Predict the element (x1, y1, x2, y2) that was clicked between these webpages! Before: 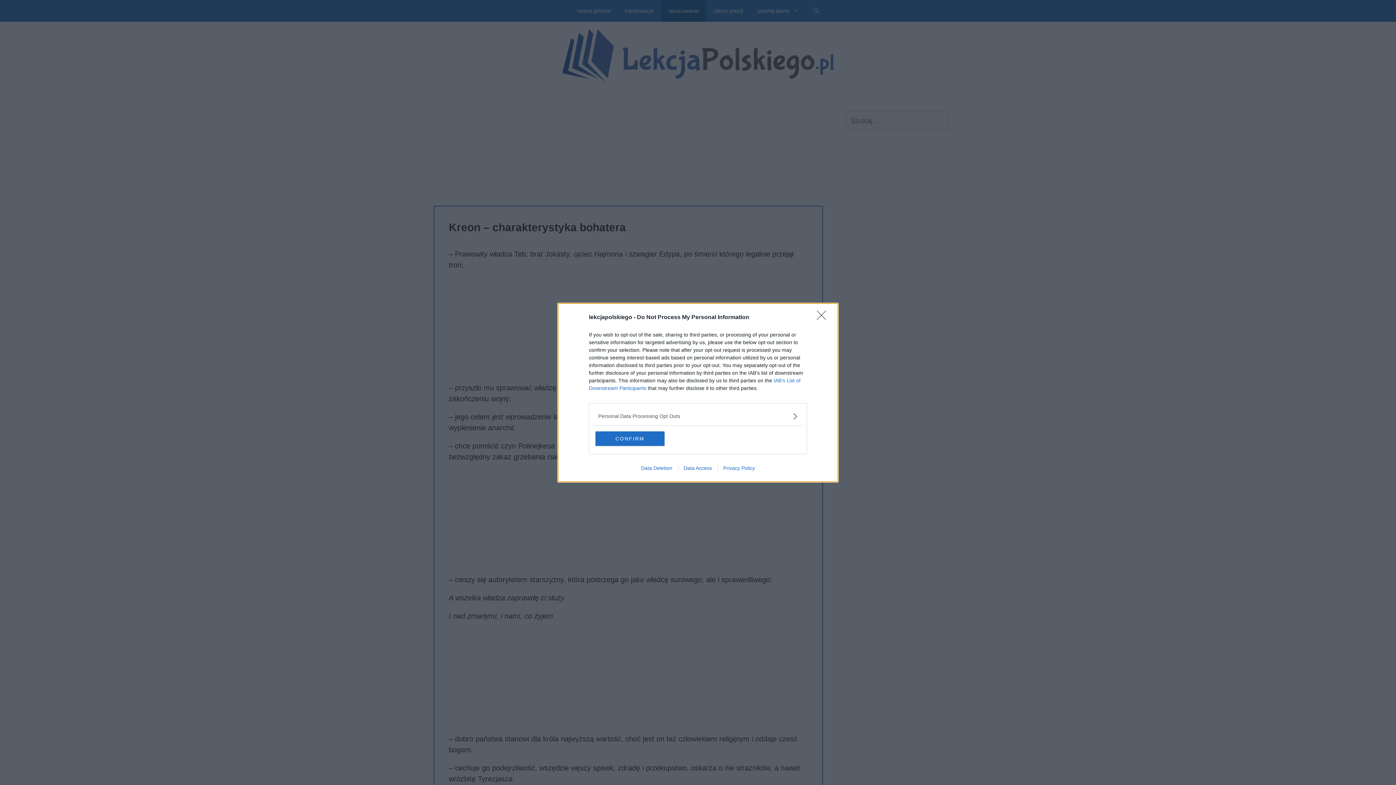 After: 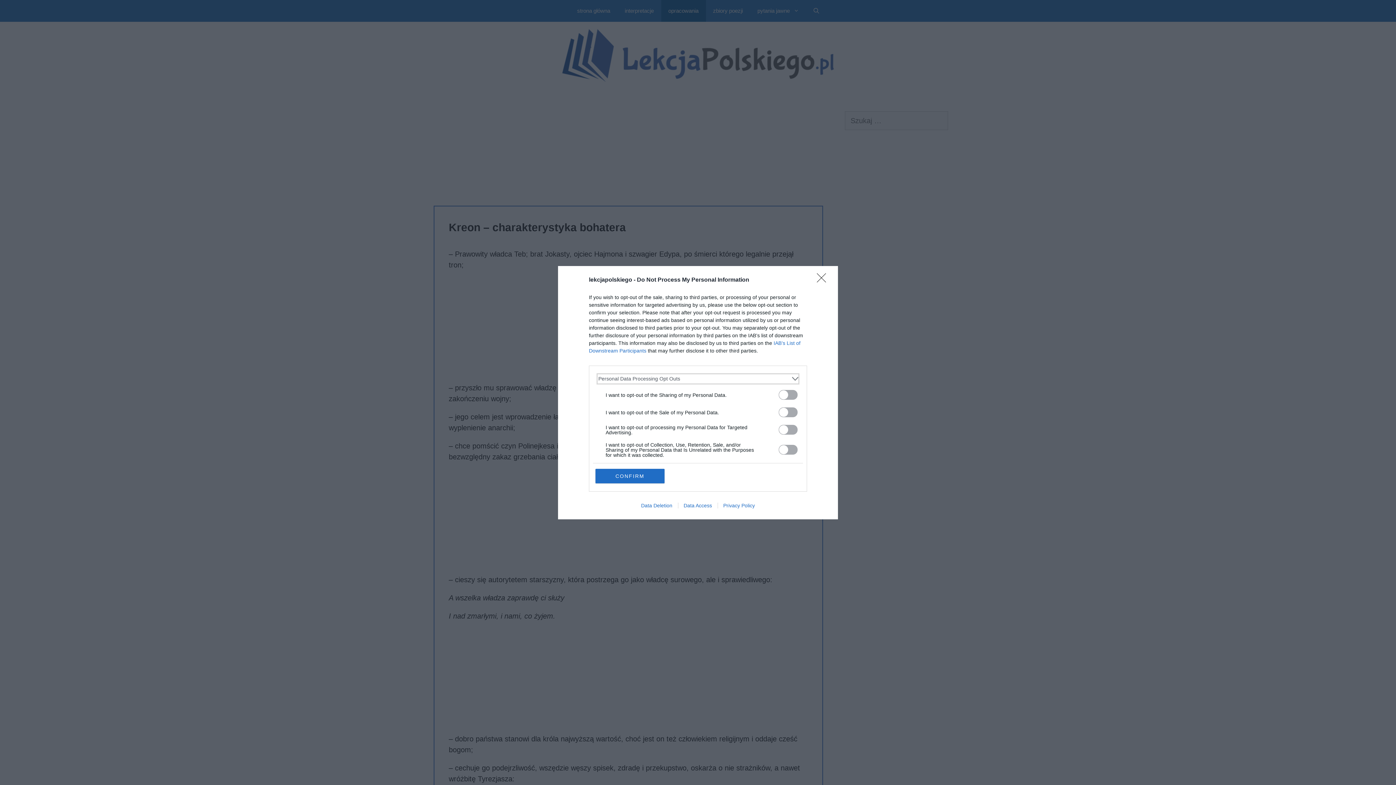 Action: bbox: (598, 412, 797, 420) label: Opt-Outs